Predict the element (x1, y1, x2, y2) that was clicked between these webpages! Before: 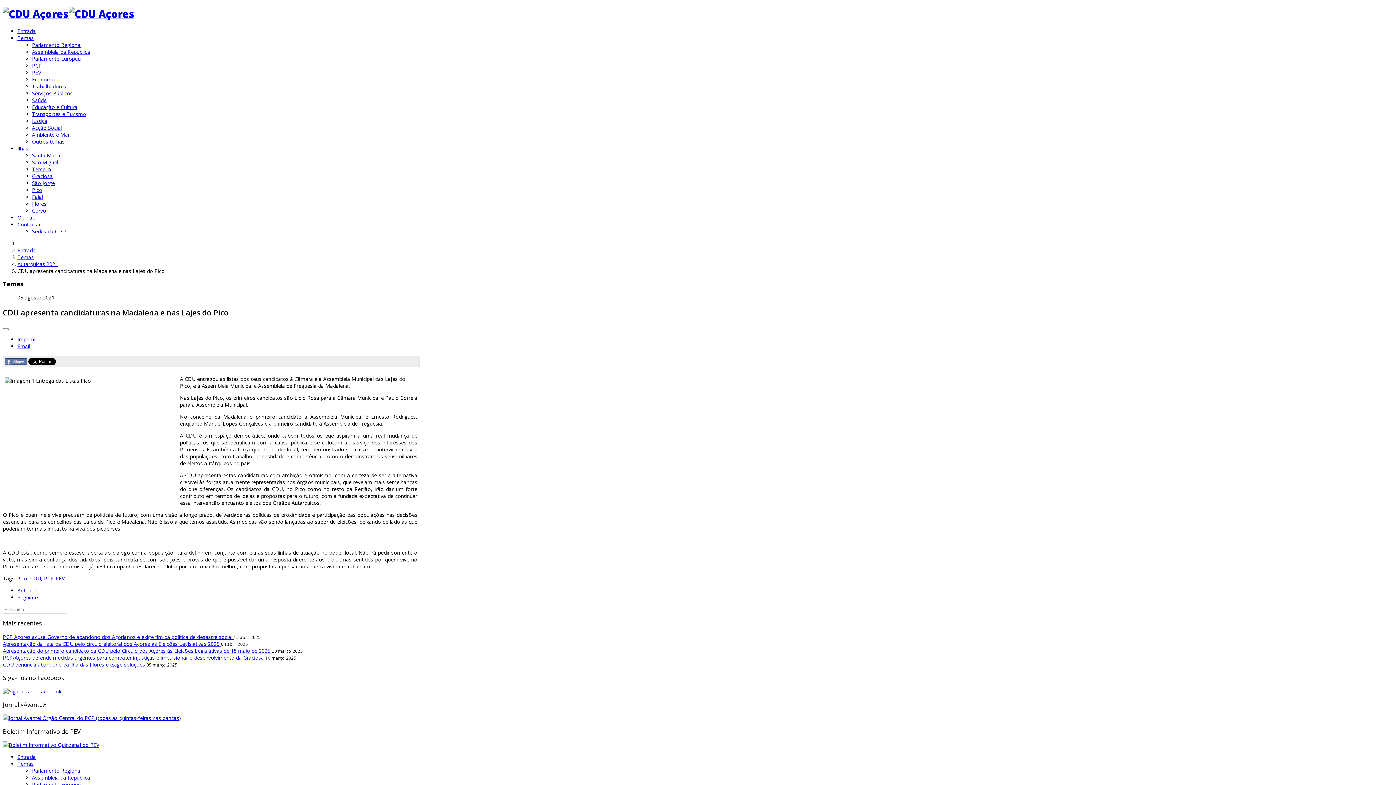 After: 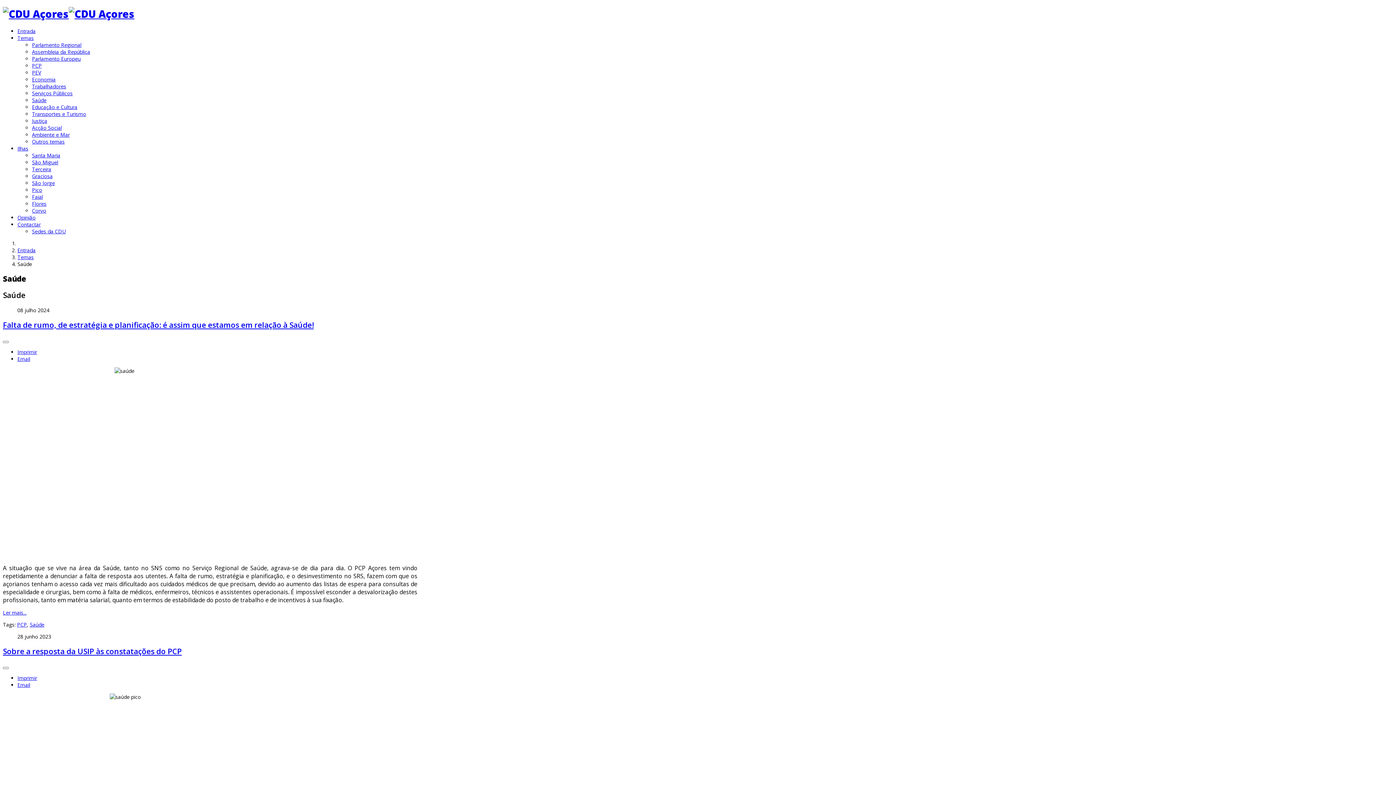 Action: bbox: (32, 96, 46, 103) label: Saúde